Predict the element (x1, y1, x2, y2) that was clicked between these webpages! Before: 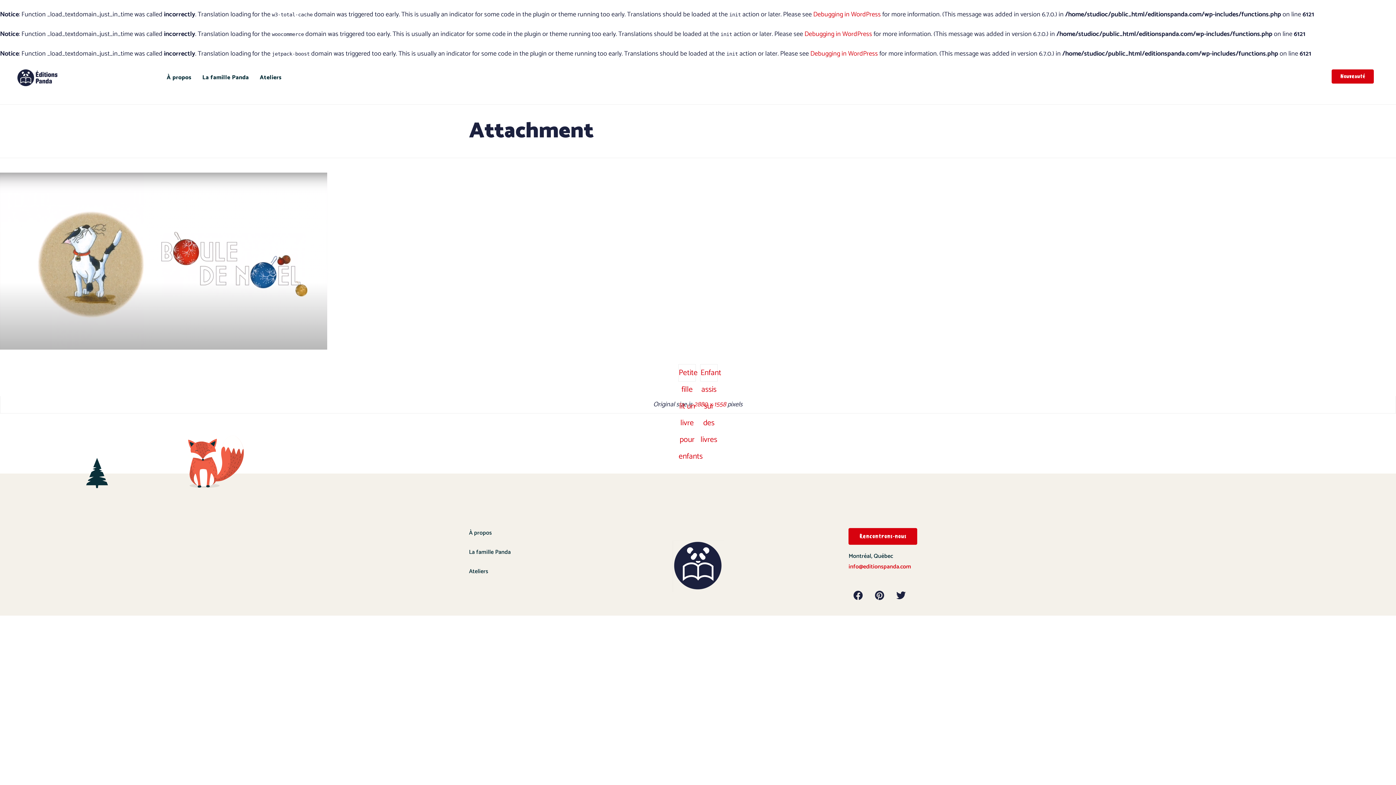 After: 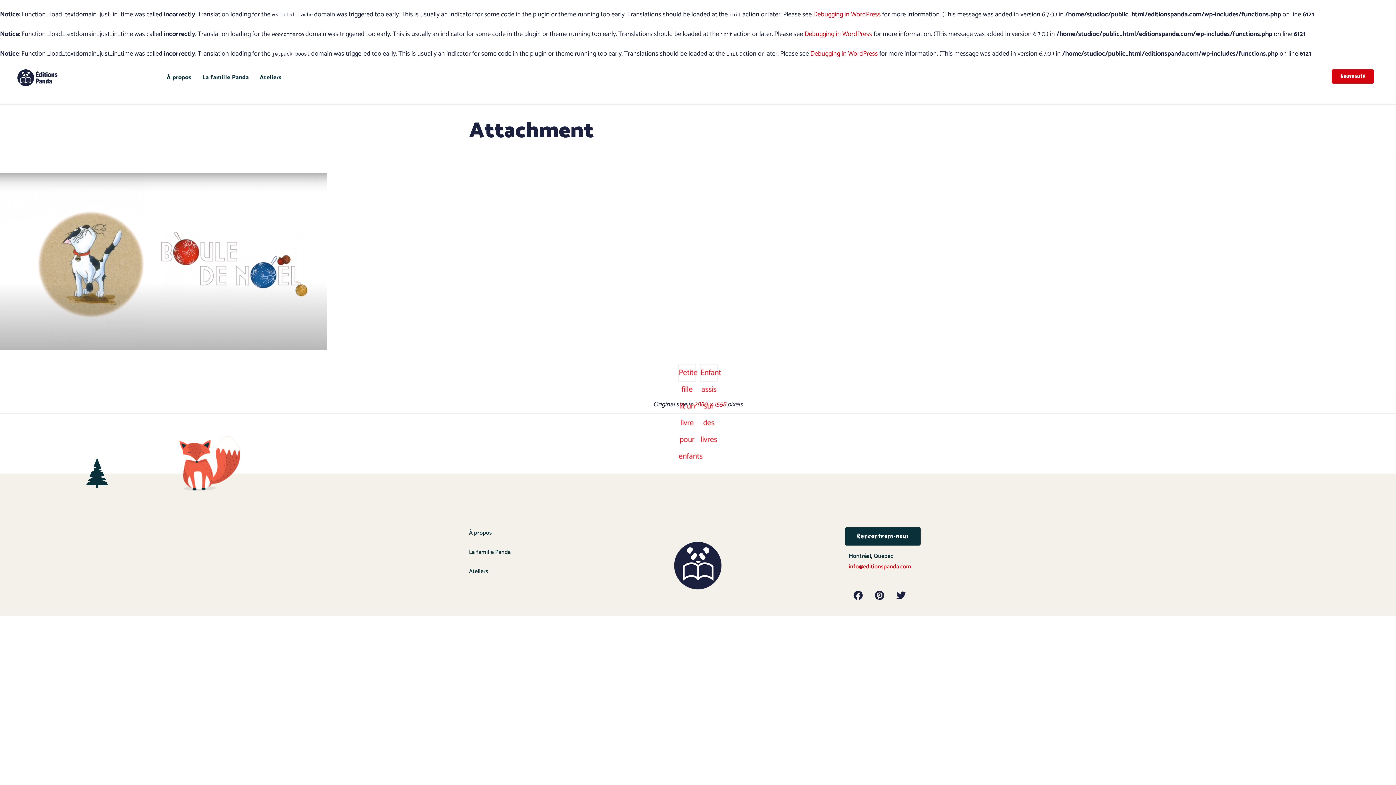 Action: bbox: (848, 528, 917, 545) label: Rencontrons-nous